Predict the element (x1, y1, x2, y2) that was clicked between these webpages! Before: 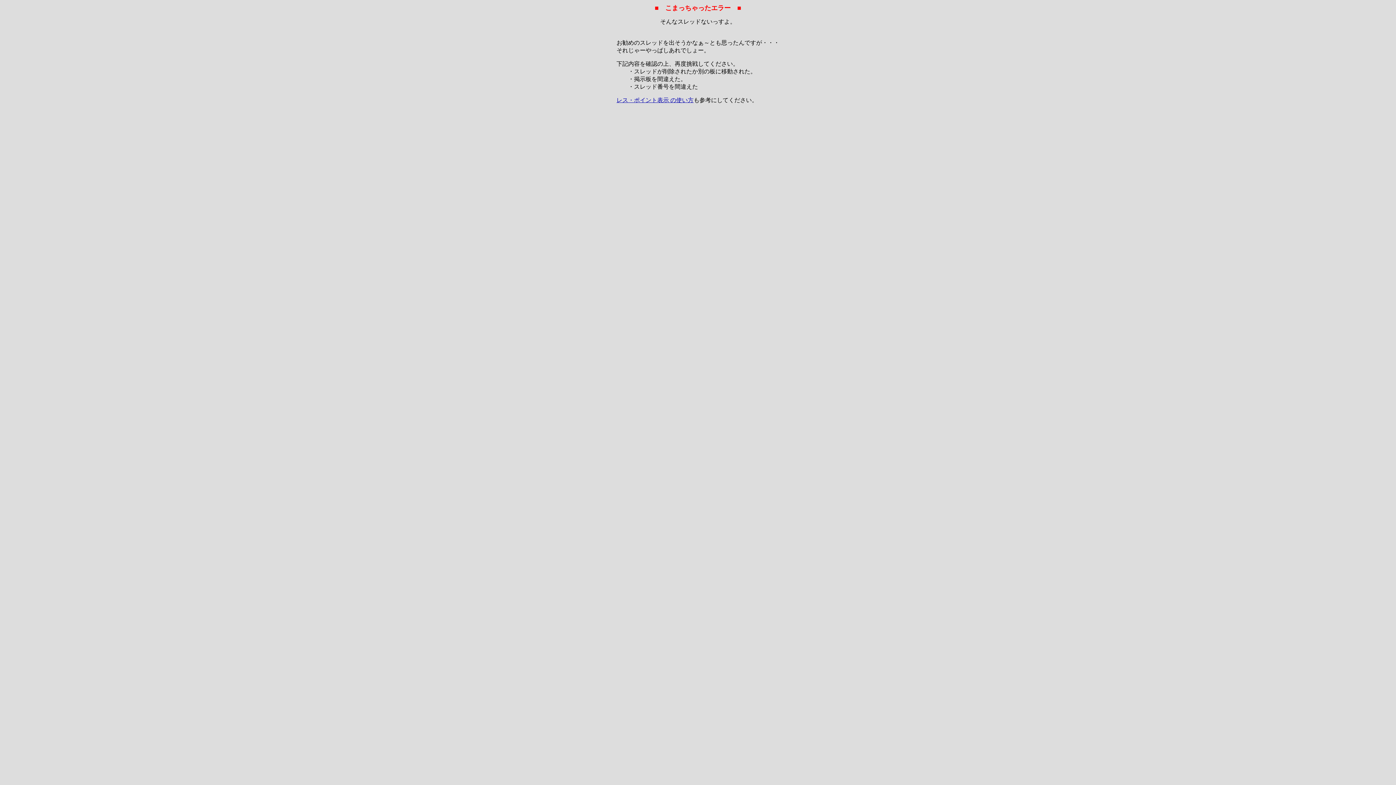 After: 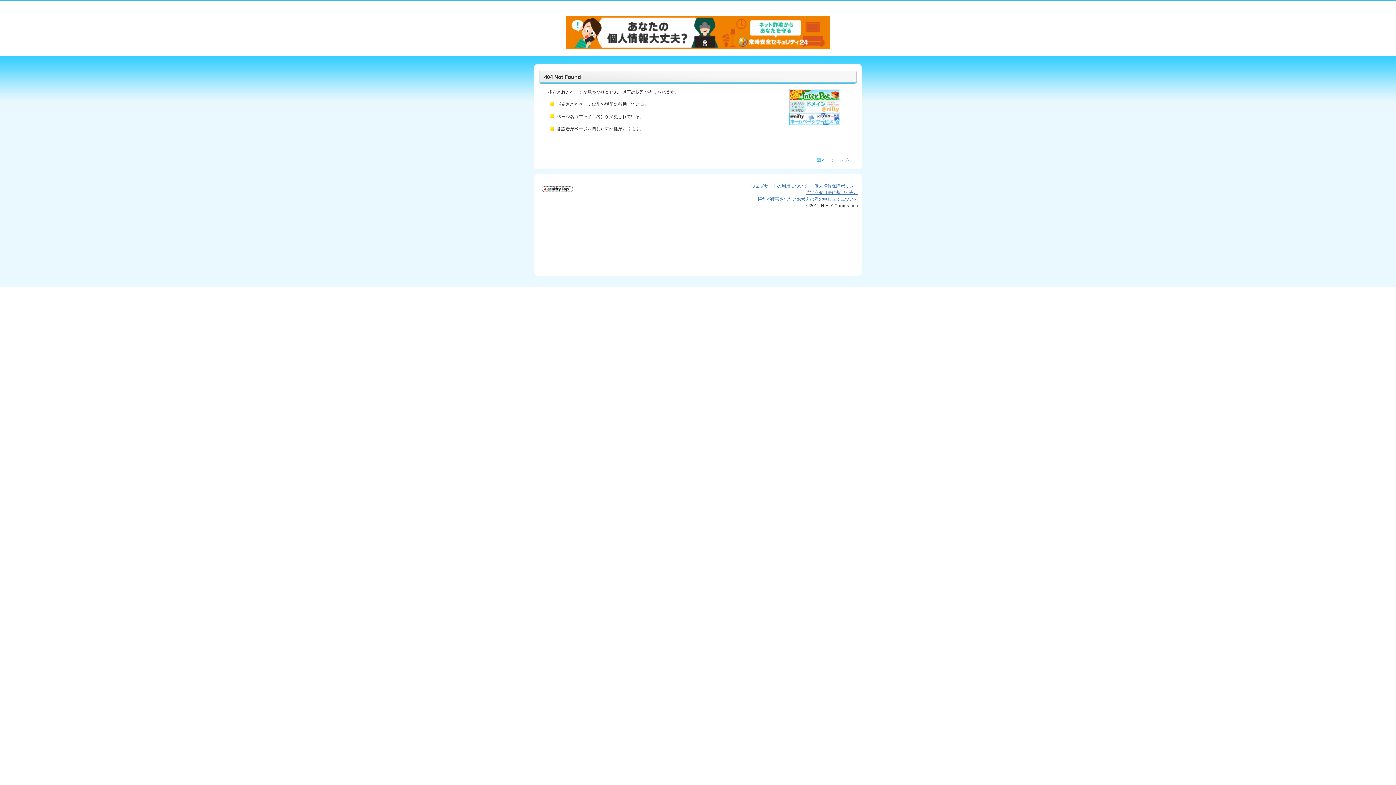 Action: label: レス・ポイント表示 の使い方 bbox: (616, 97, 693, 103)